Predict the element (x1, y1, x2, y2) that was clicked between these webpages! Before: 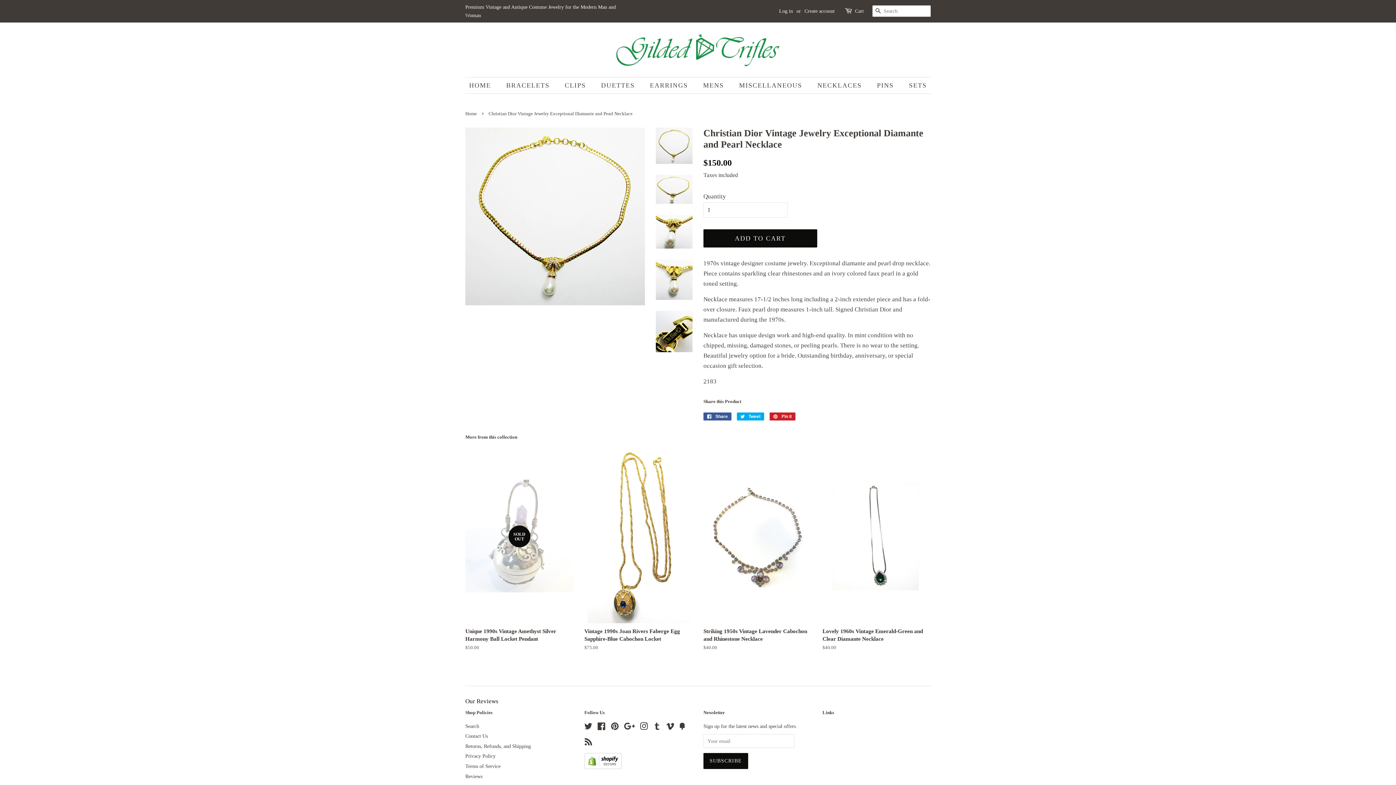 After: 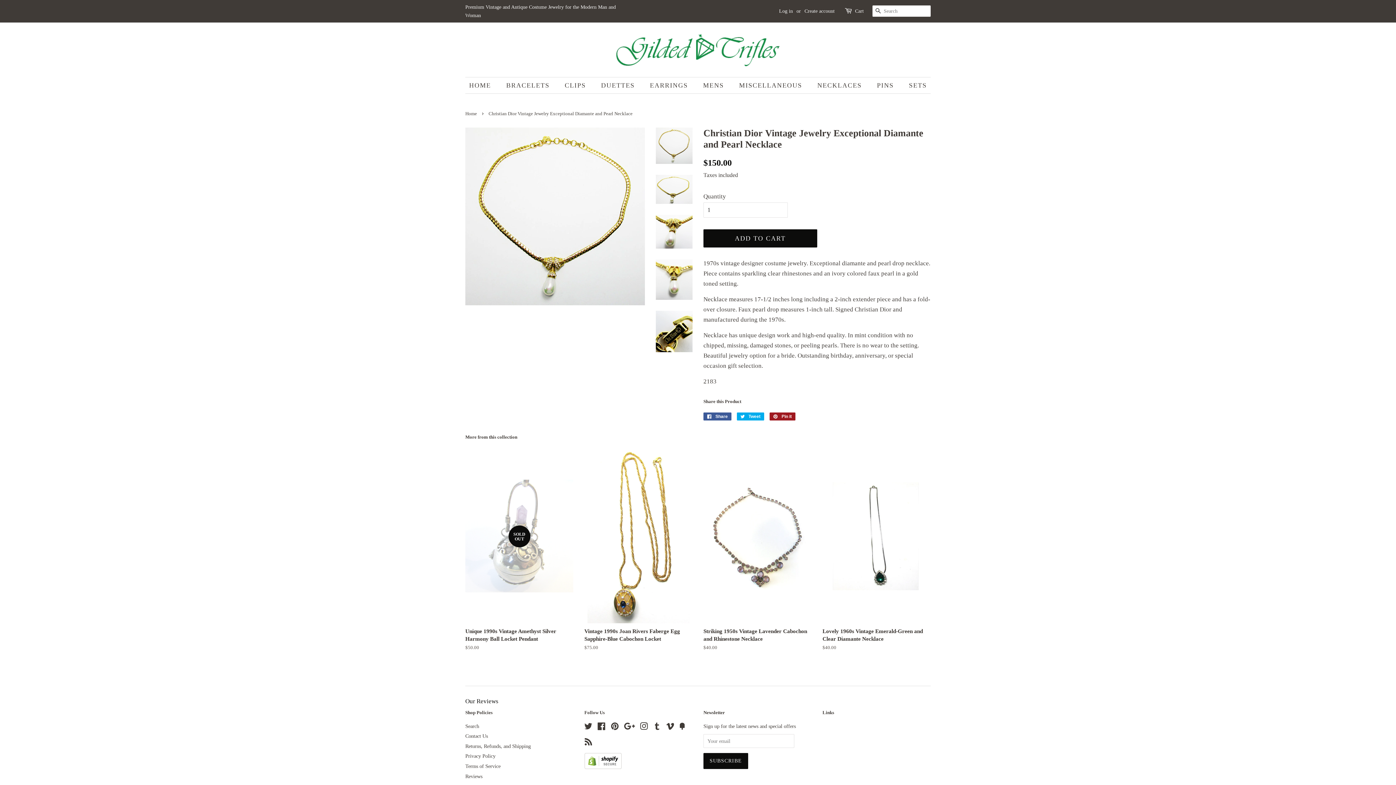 Action: bbox: (769, 412, 795, 420) label:  Pin it
Pin on Pinterest